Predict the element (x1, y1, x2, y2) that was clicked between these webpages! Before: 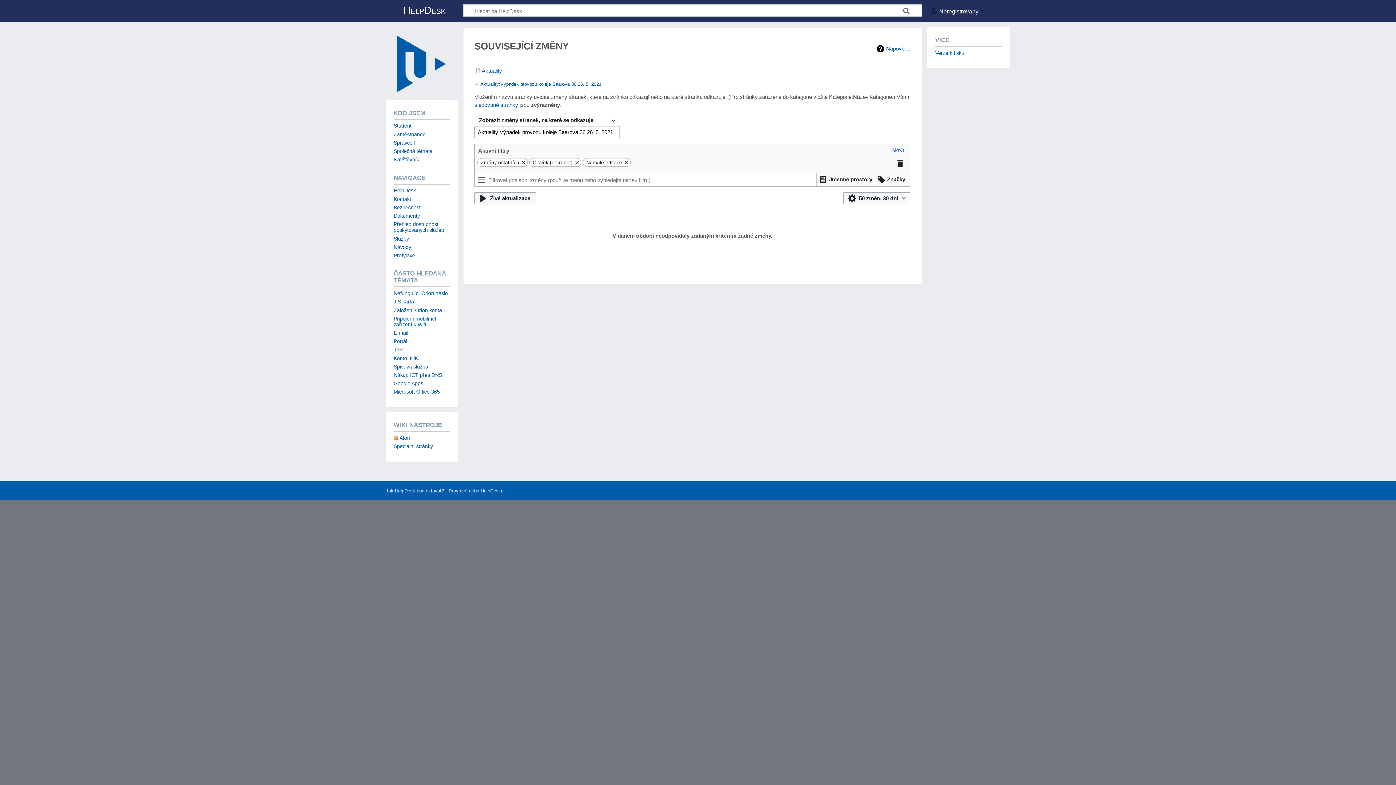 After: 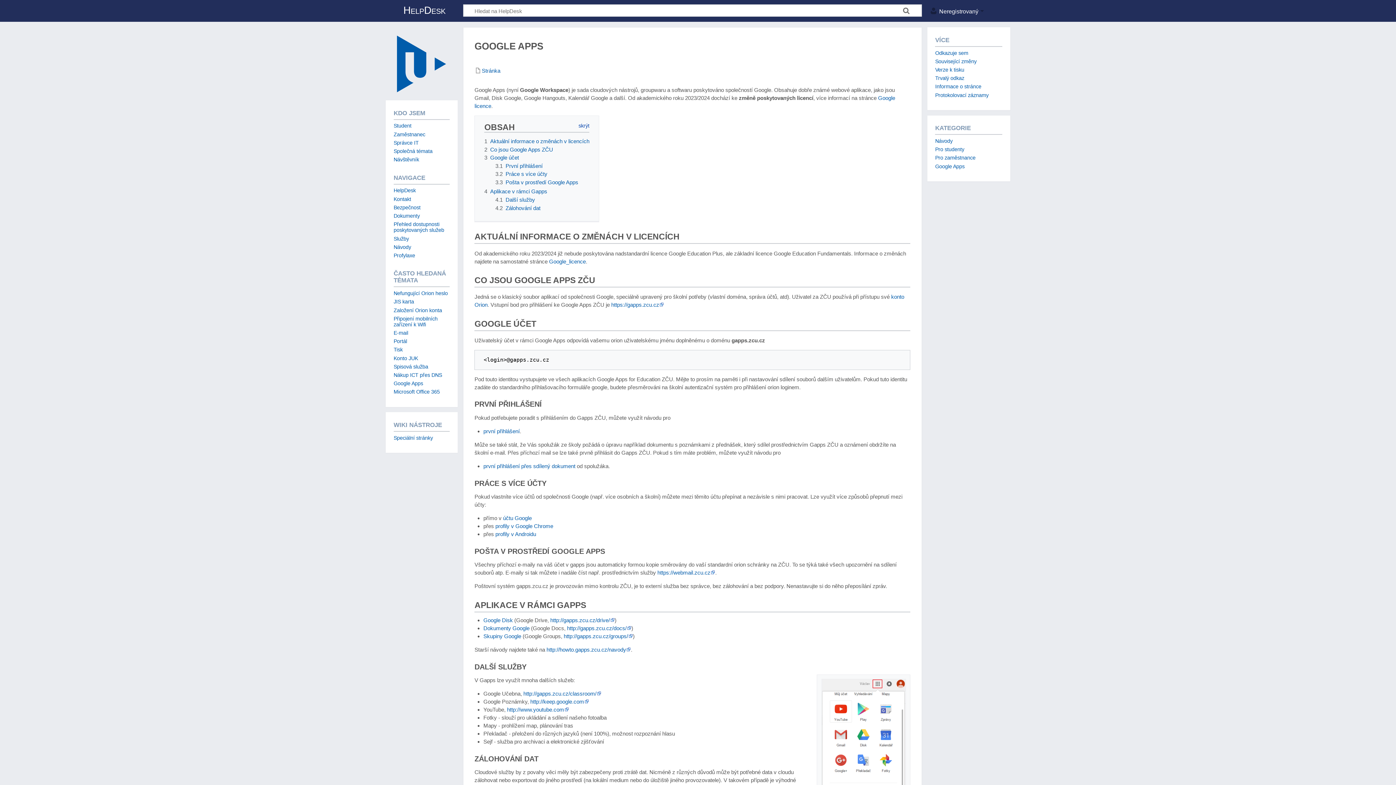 Action: bbox: (393, 380, 423, 386) label: Google Apps